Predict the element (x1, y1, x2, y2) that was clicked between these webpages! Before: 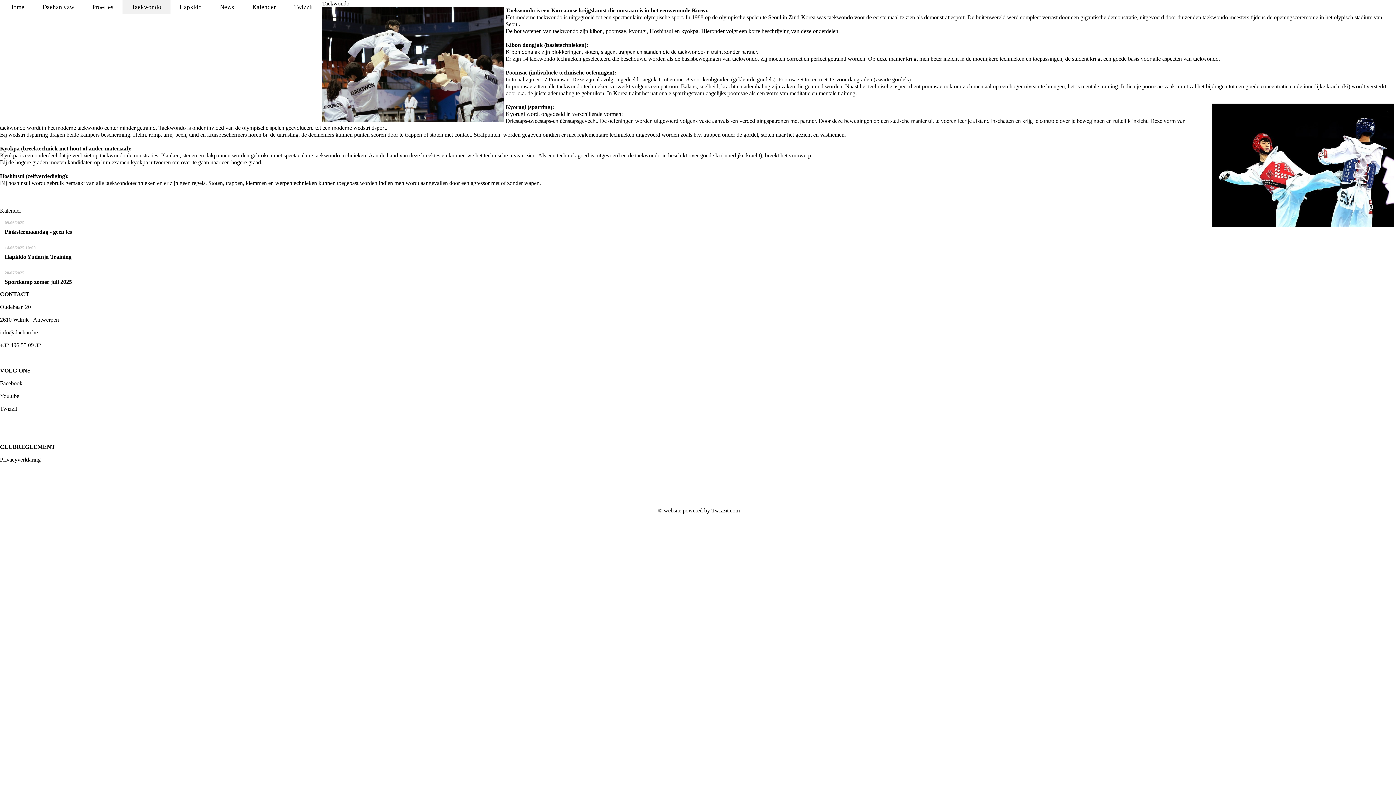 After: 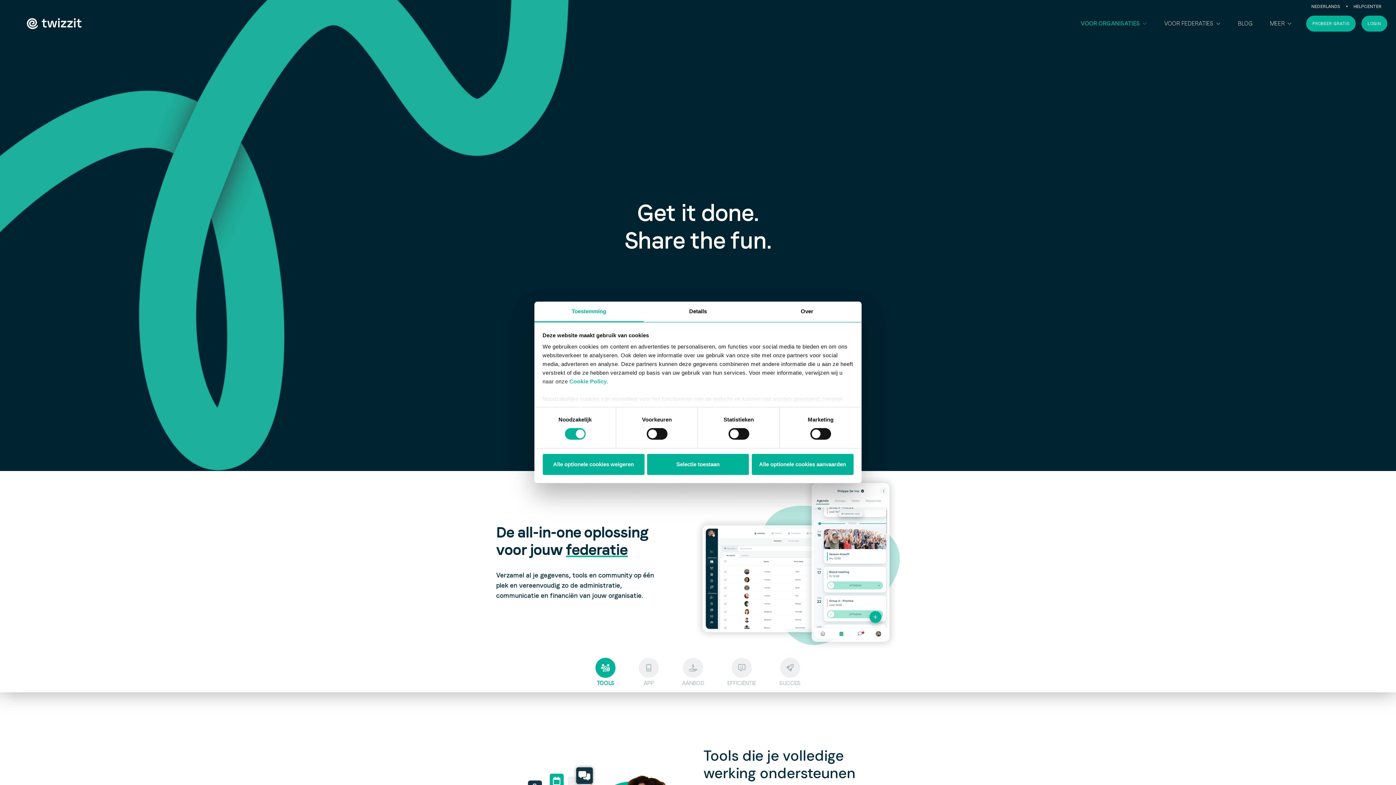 Action: label: Twizzit.com bbox: (711, 507, 740, 513)